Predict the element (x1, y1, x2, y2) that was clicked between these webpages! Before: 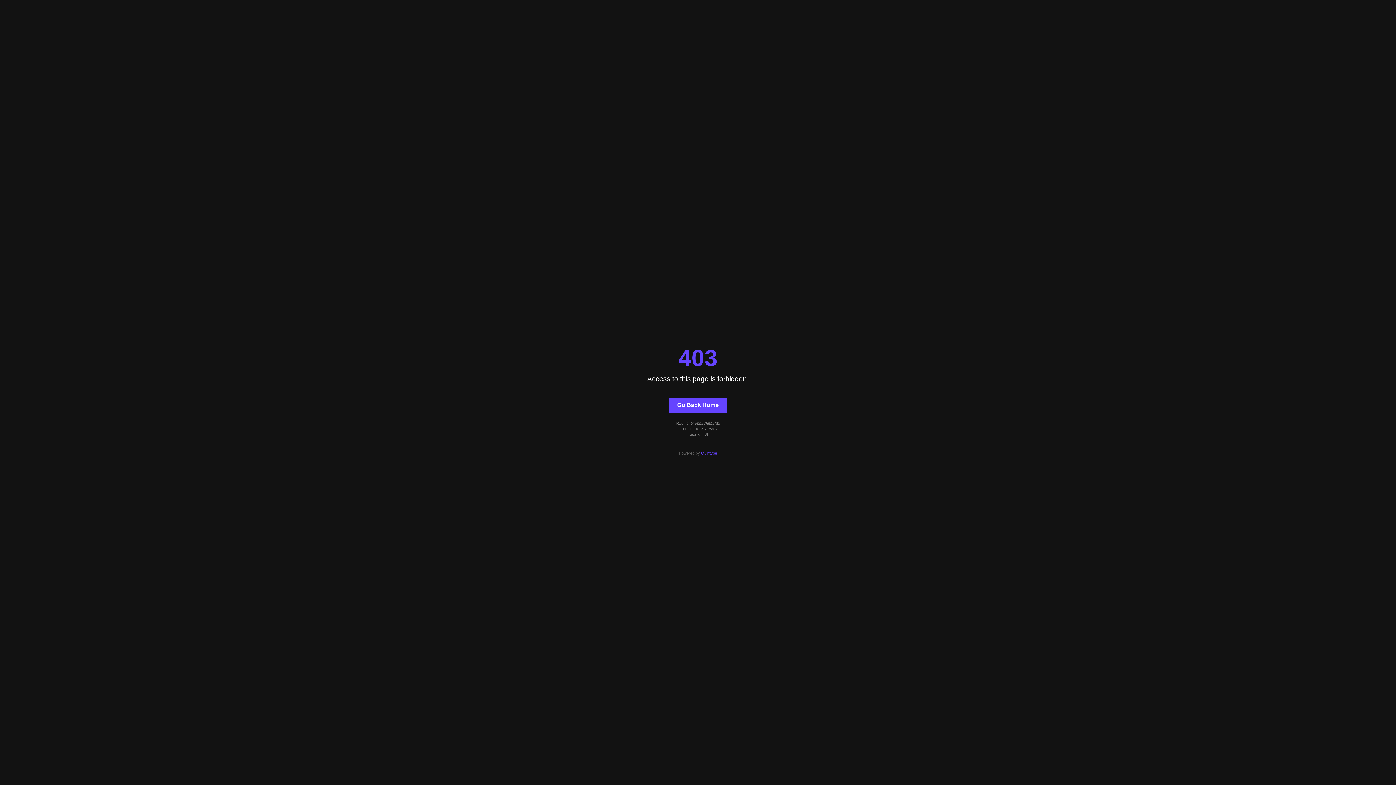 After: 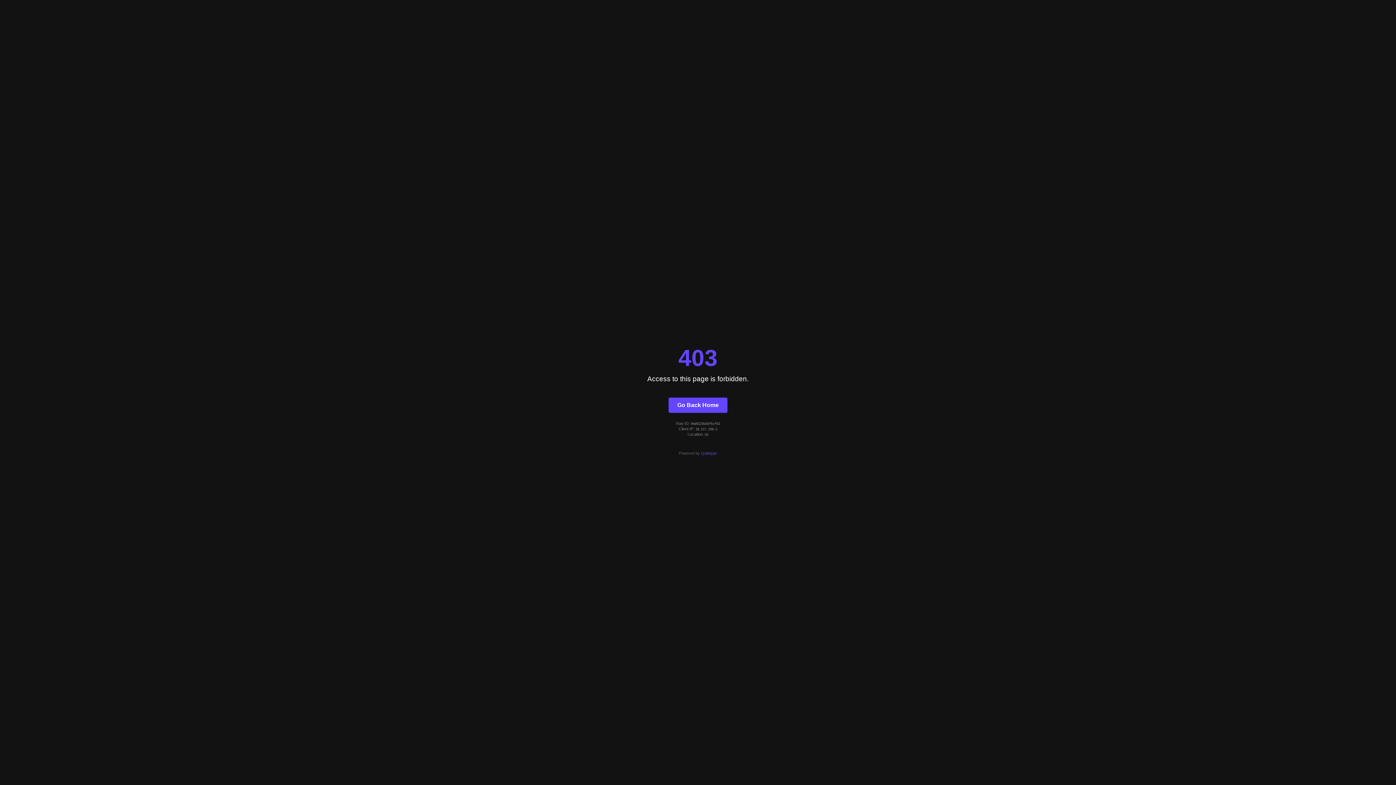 Action: bbox: (668, 397, 727, 412) label: Go Back Home